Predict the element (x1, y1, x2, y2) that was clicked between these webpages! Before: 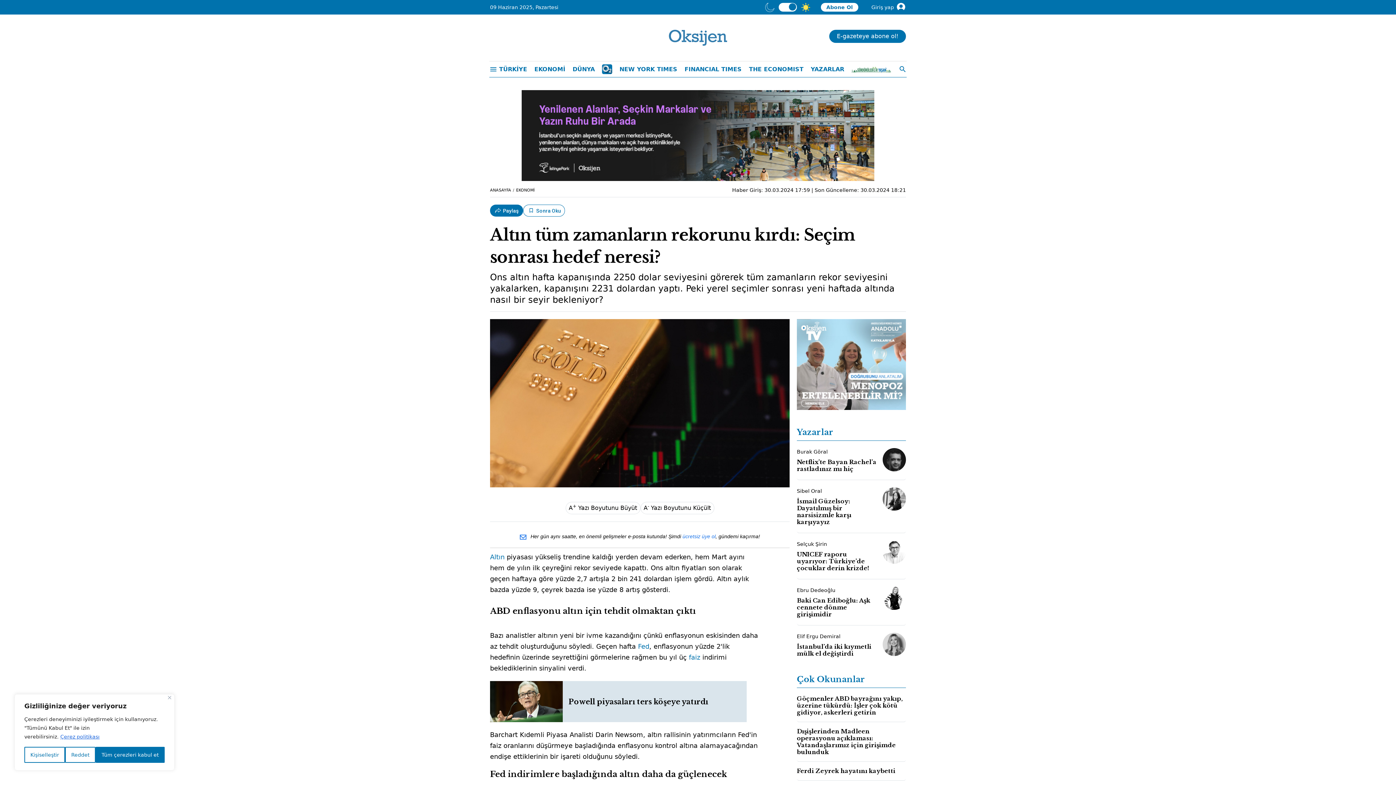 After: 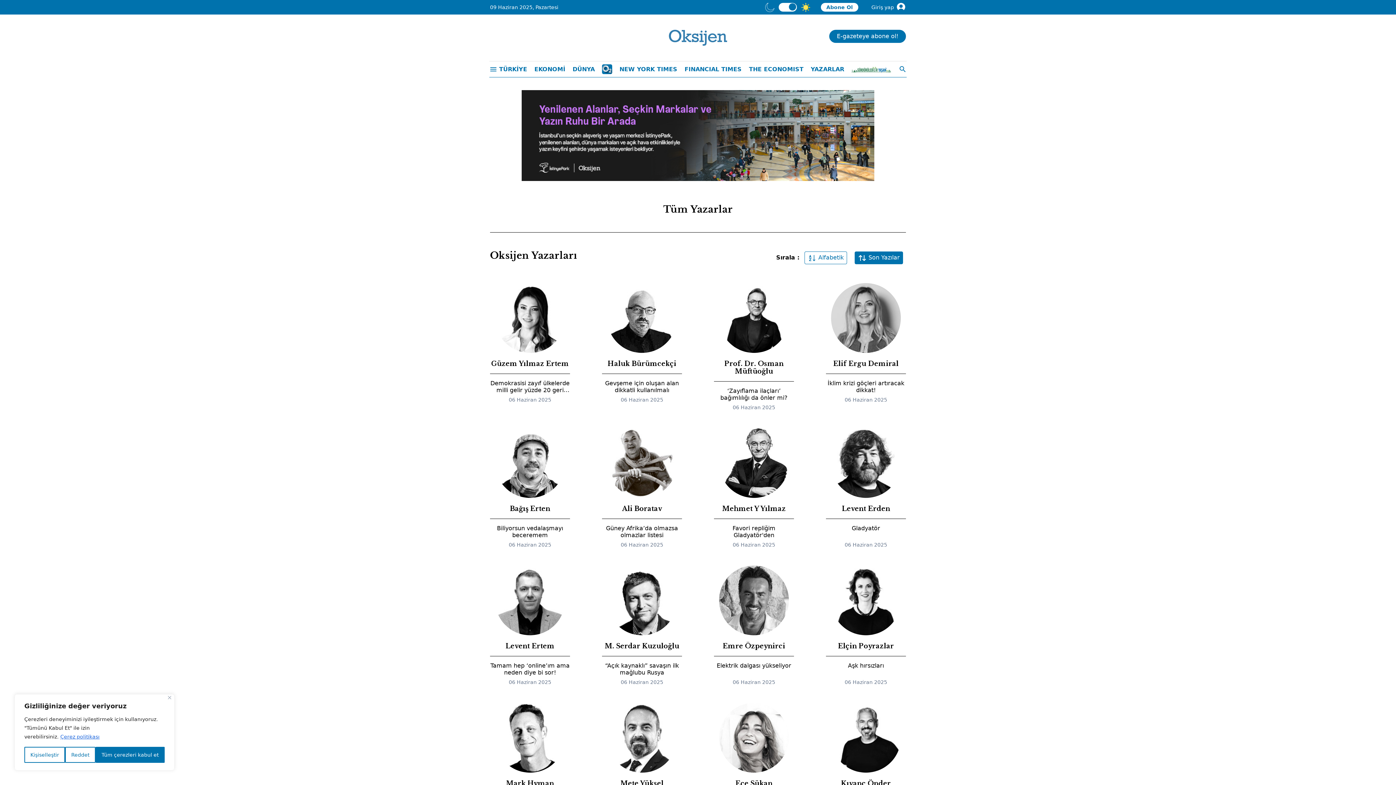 Action: bbox: (809, 62, 846, 76) label: YAZARLAR